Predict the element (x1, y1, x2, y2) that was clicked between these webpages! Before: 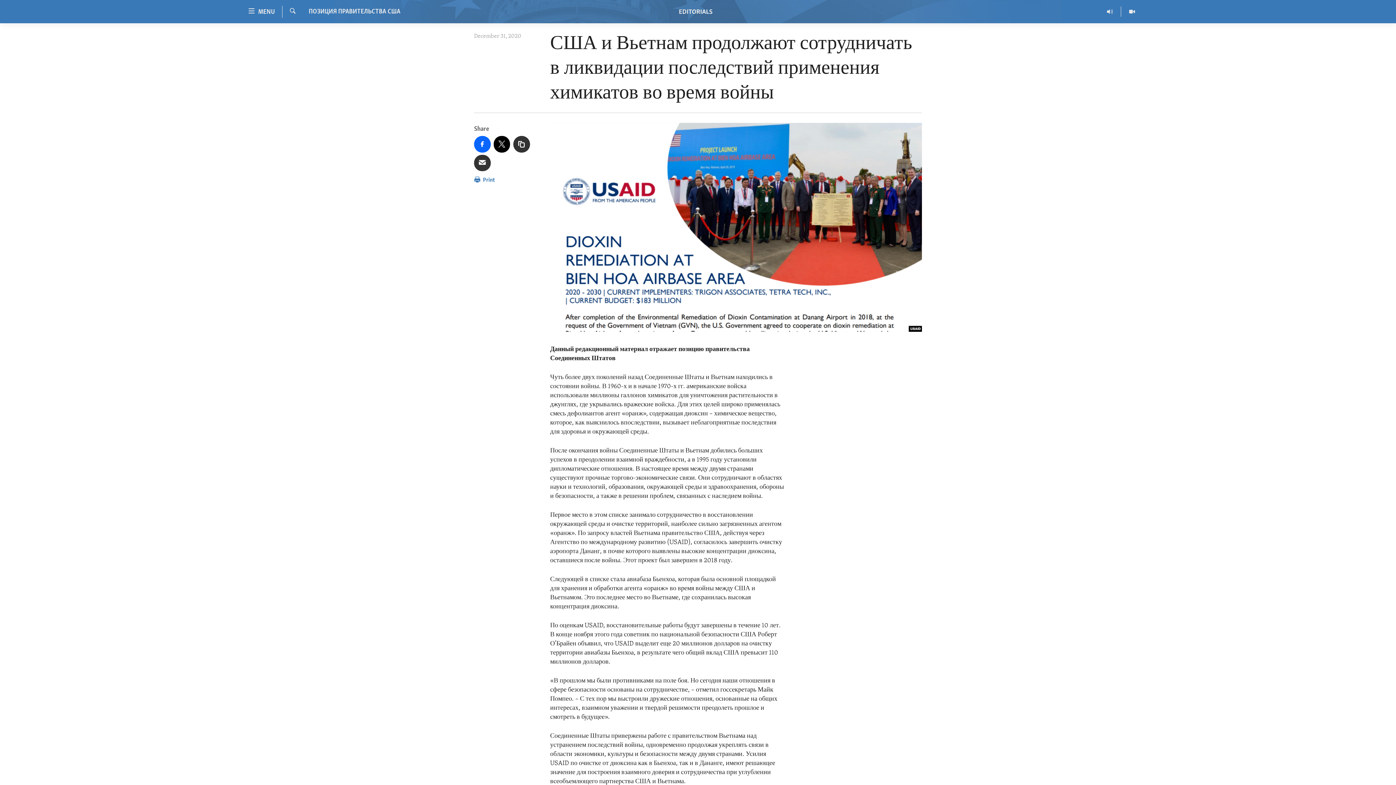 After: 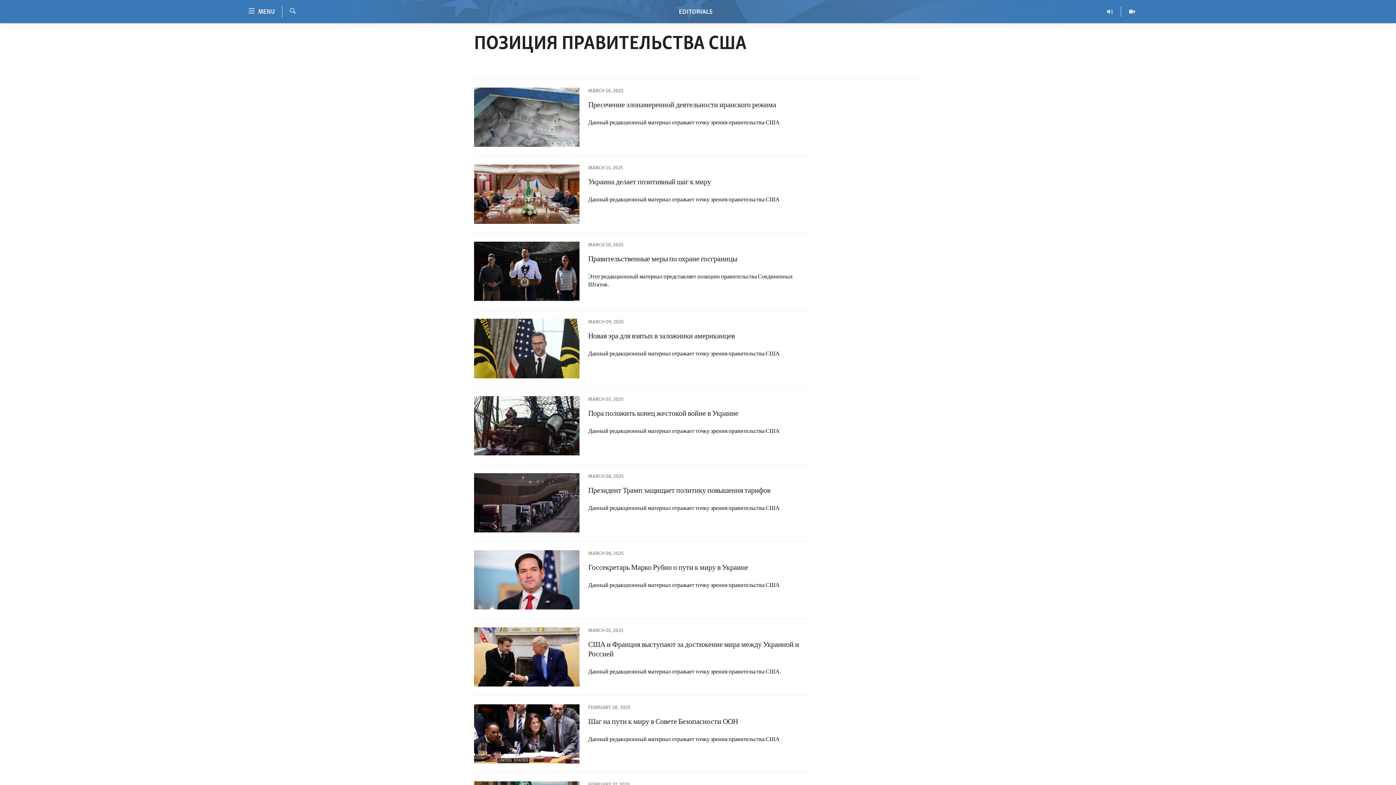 Action: bbox: (308, 7, 400, 16) label: ПОЗИЦИЯ ПРАВИТЕЛЬСТВА США